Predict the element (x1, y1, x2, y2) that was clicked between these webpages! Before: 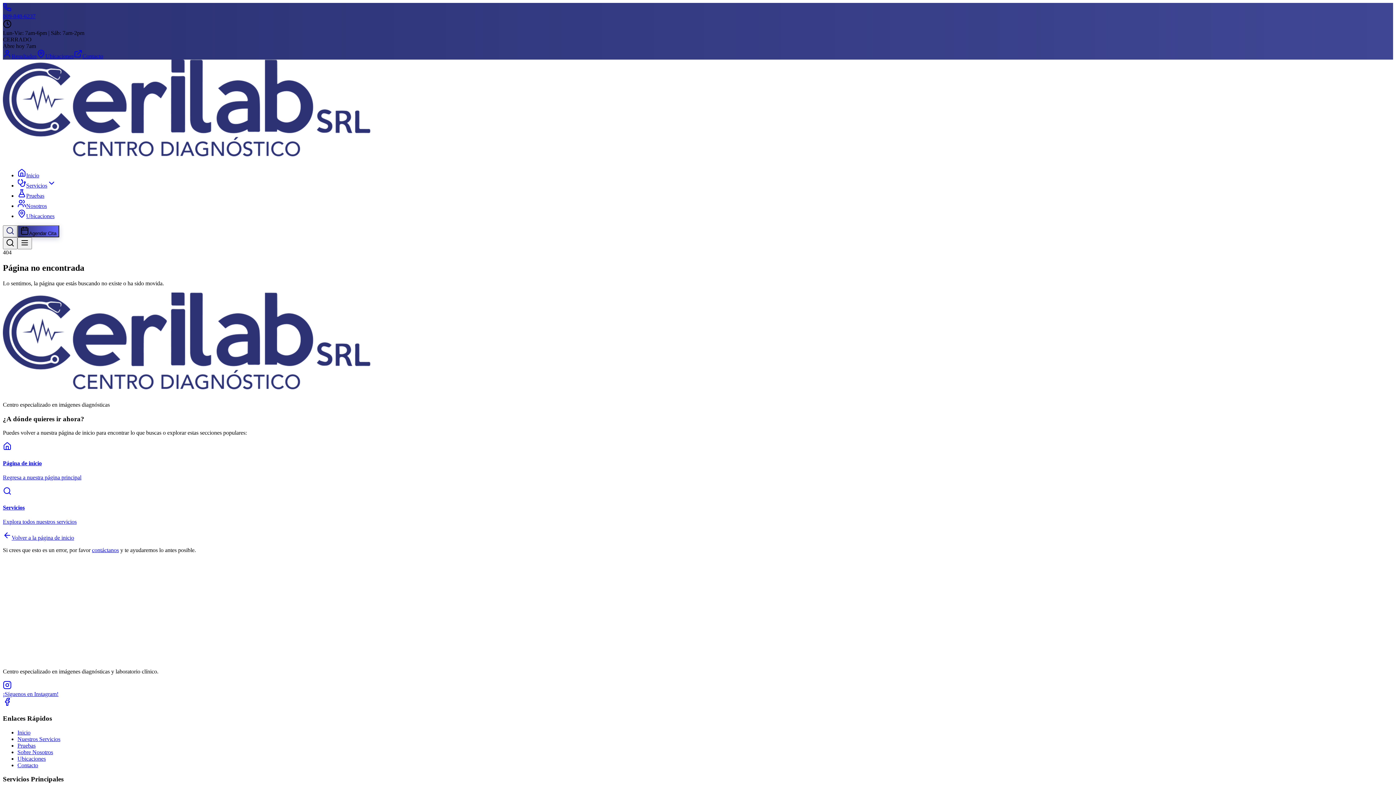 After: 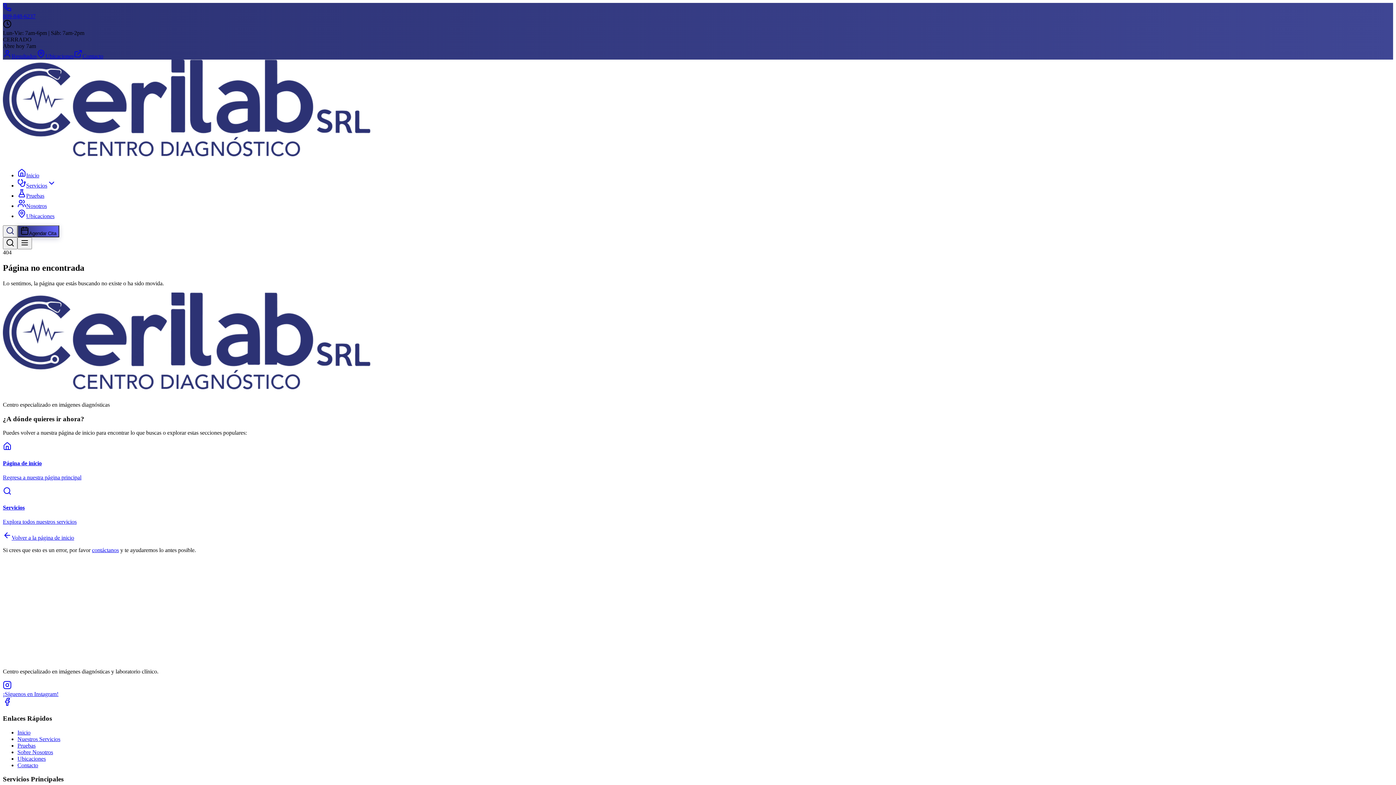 Action: bbox: (2, 697, 1393, 708)